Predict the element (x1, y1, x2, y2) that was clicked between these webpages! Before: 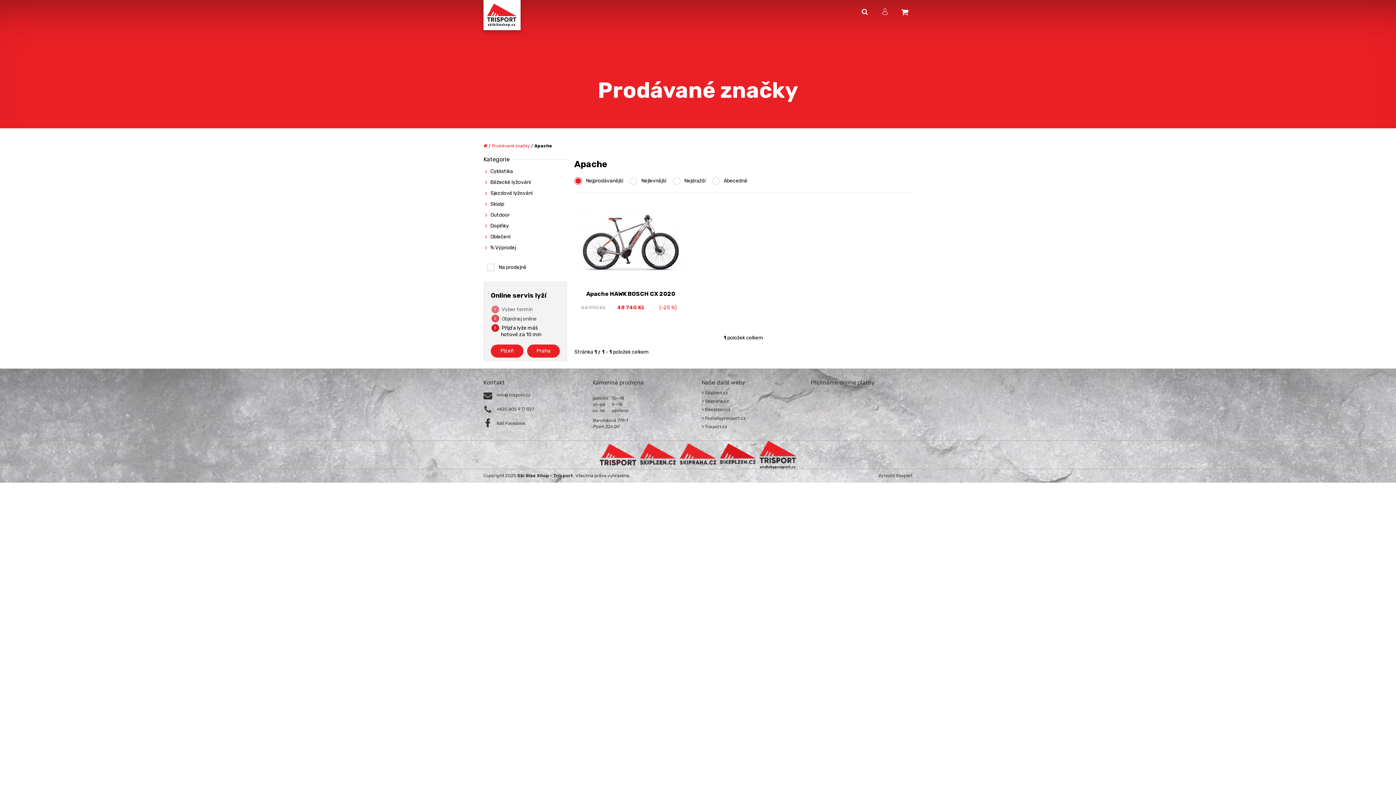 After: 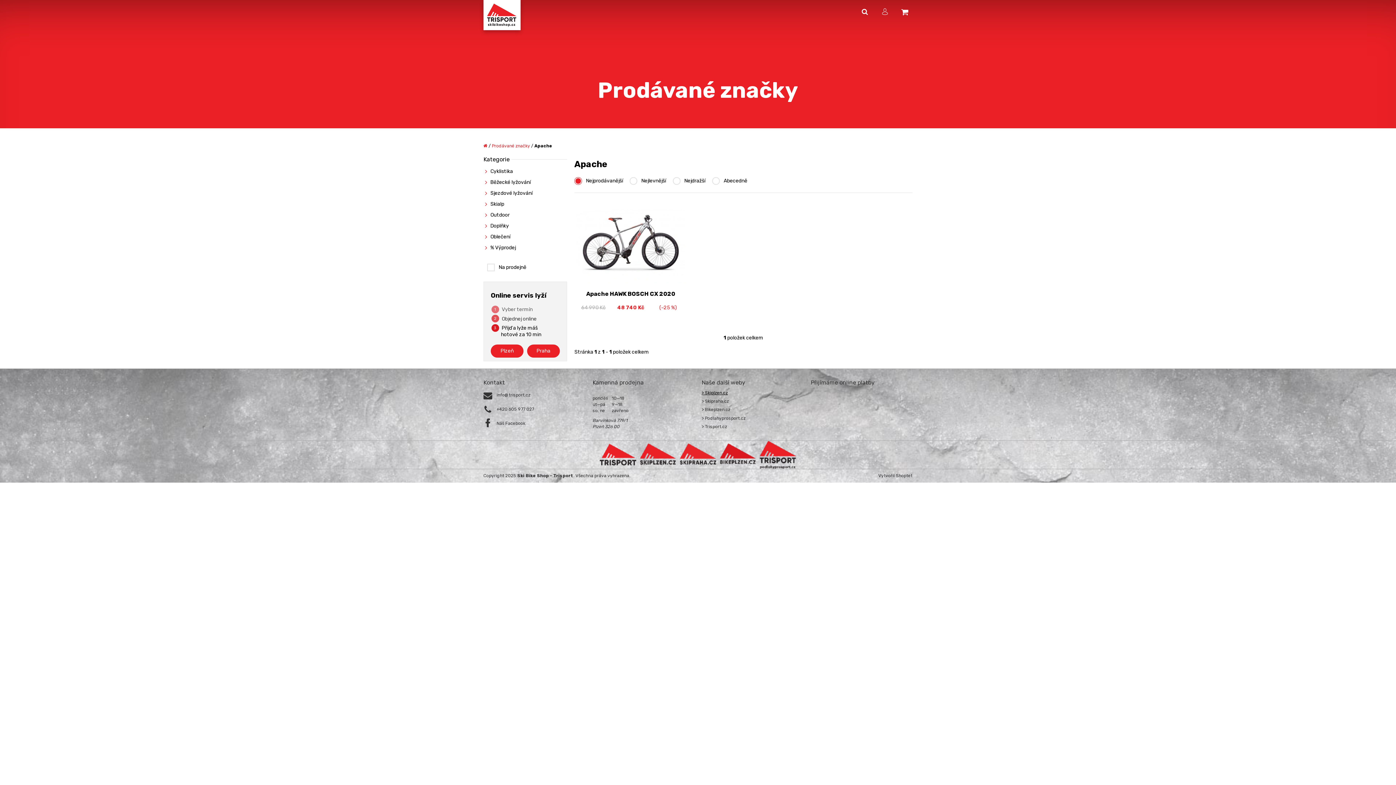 Action: label: > Skiplzen.cz bbox: (701, 390, 728, 397)